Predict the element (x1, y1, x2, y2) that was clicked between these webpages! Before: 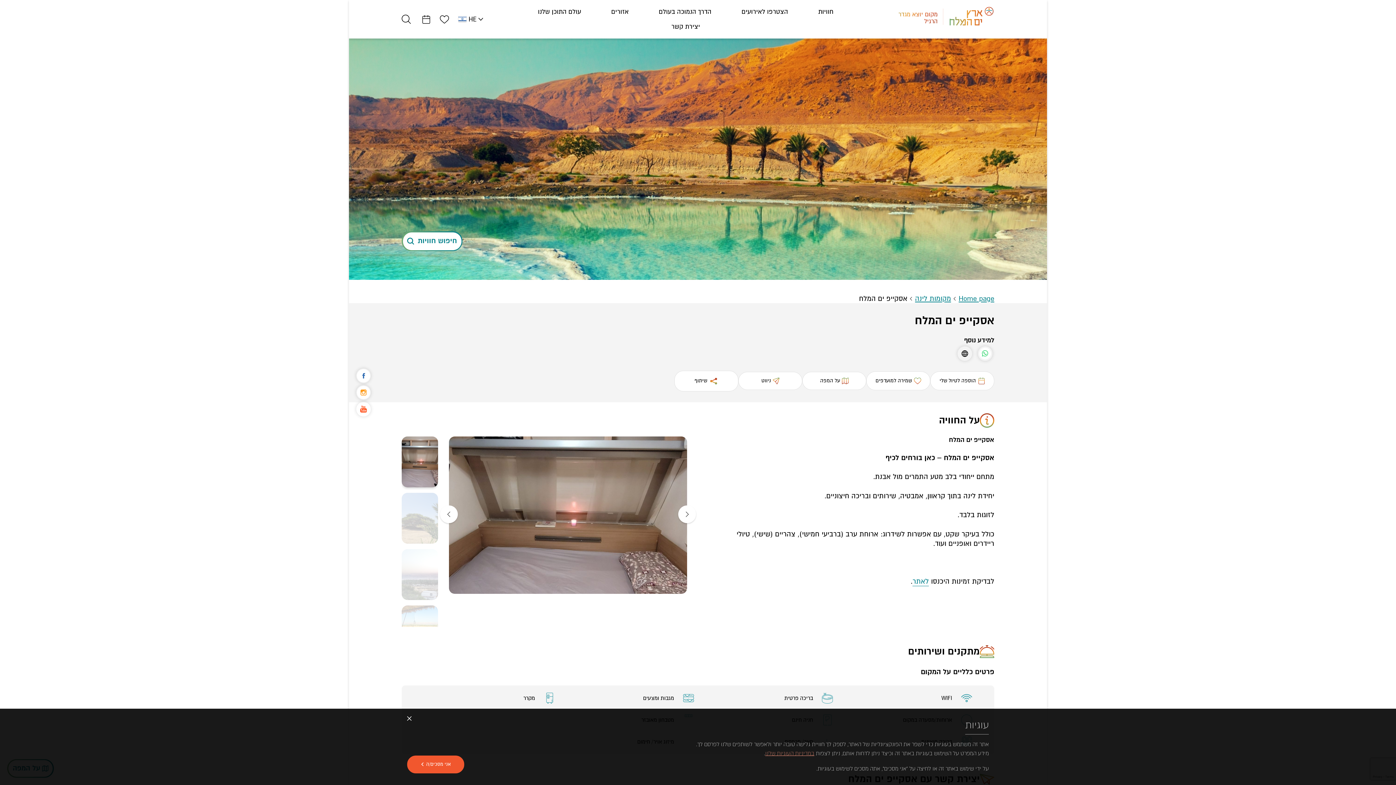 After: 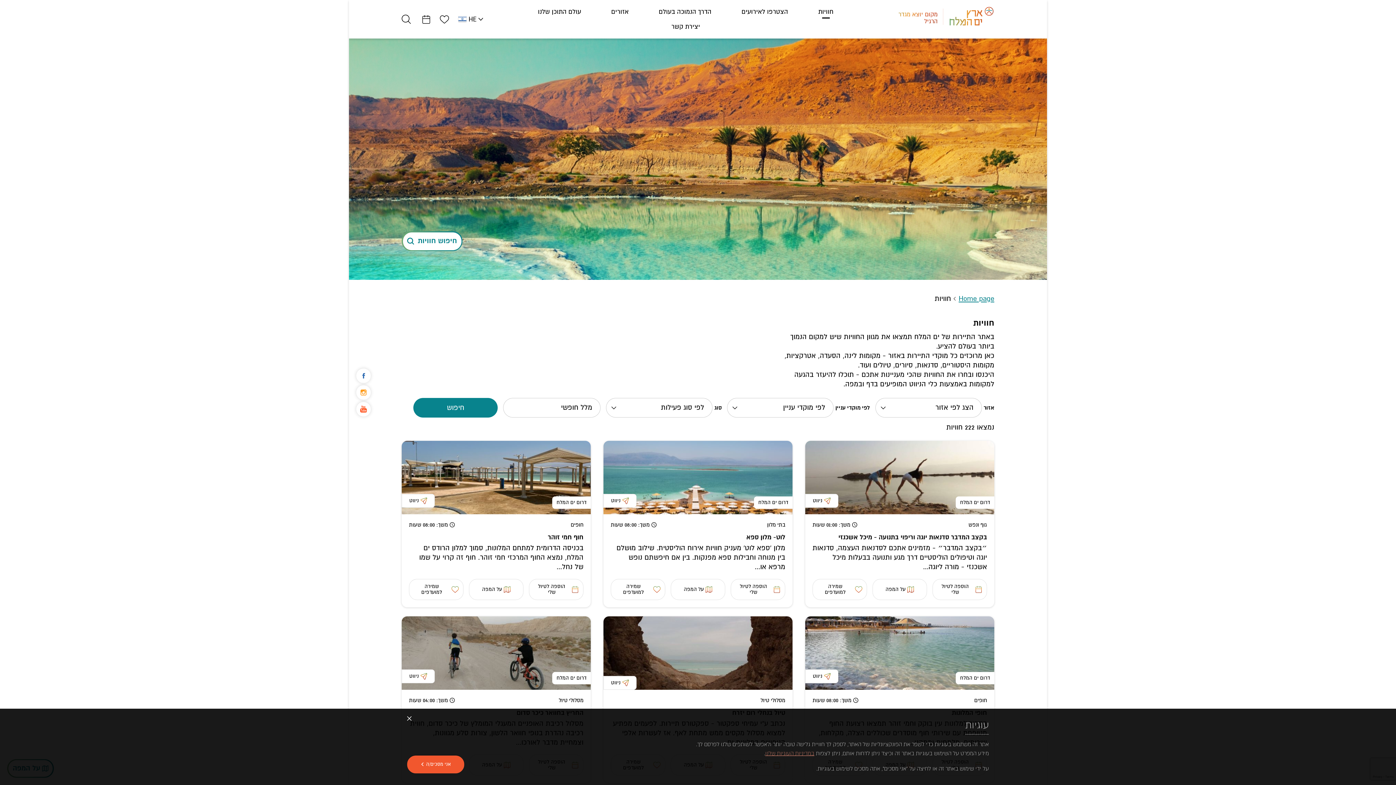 Action: label: חוויות bbox: (818, 8, 833, 15)